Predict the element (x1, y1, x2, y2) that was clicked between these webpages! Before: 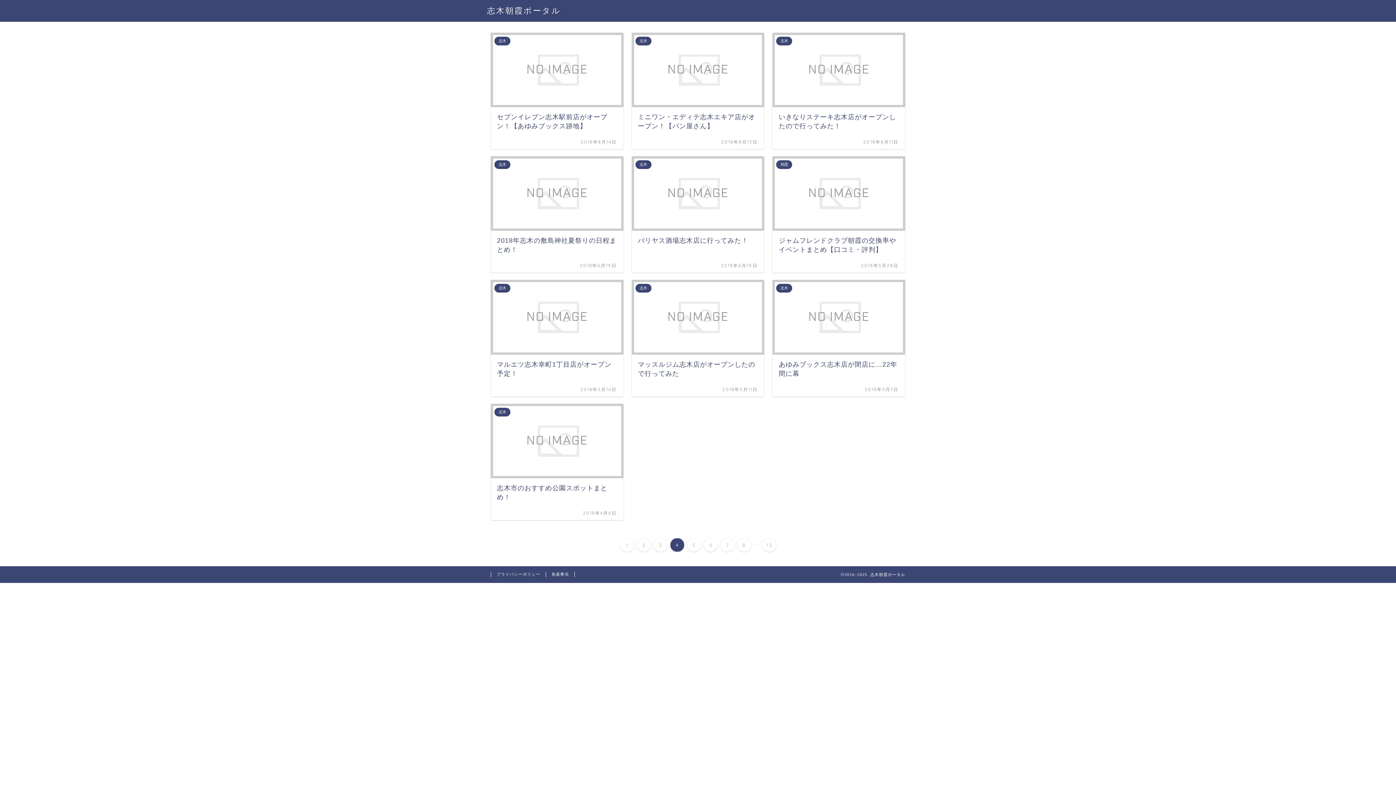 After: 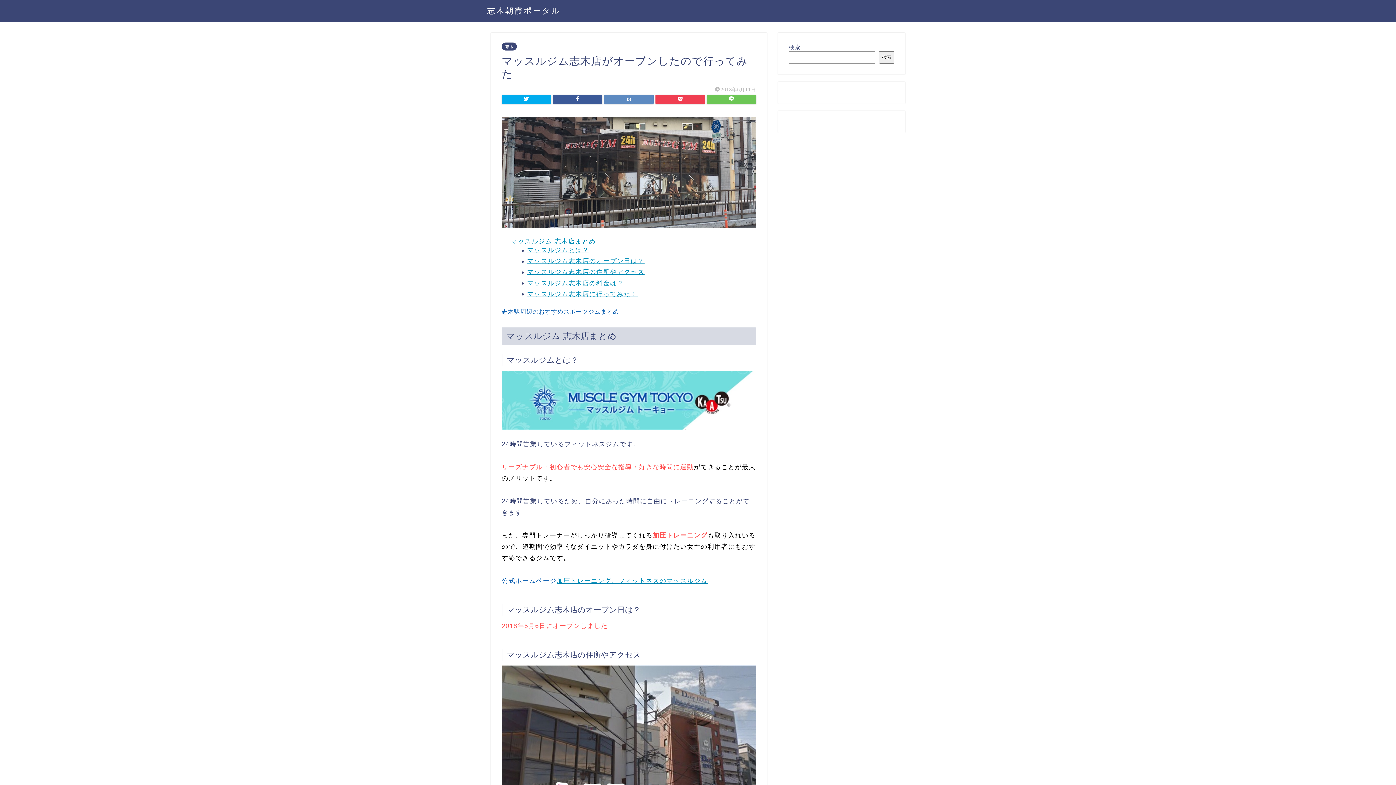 Action: bbox: (631, 280, 764, 396) label: 志木
マッスルジム志木店がオープンしたので行ってみた
2018年5月11日